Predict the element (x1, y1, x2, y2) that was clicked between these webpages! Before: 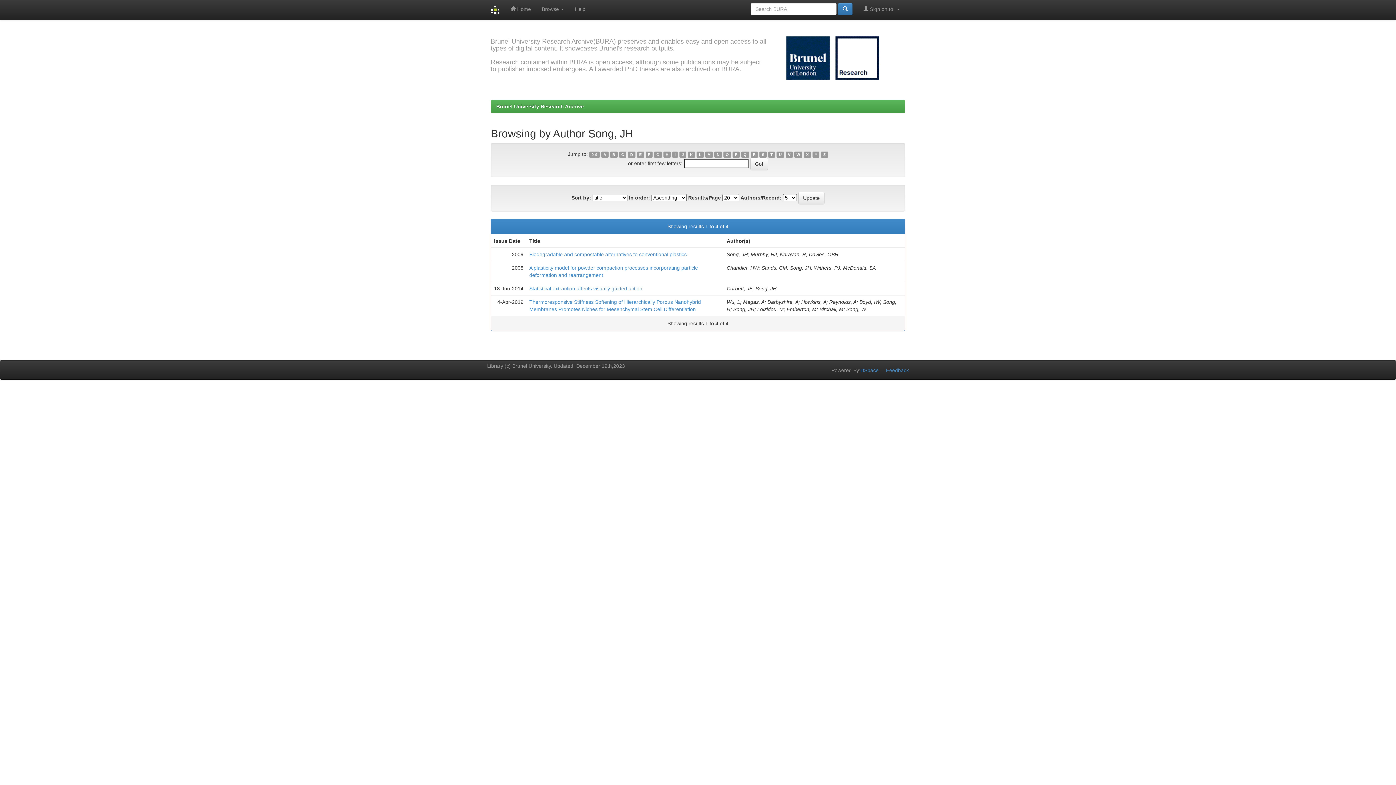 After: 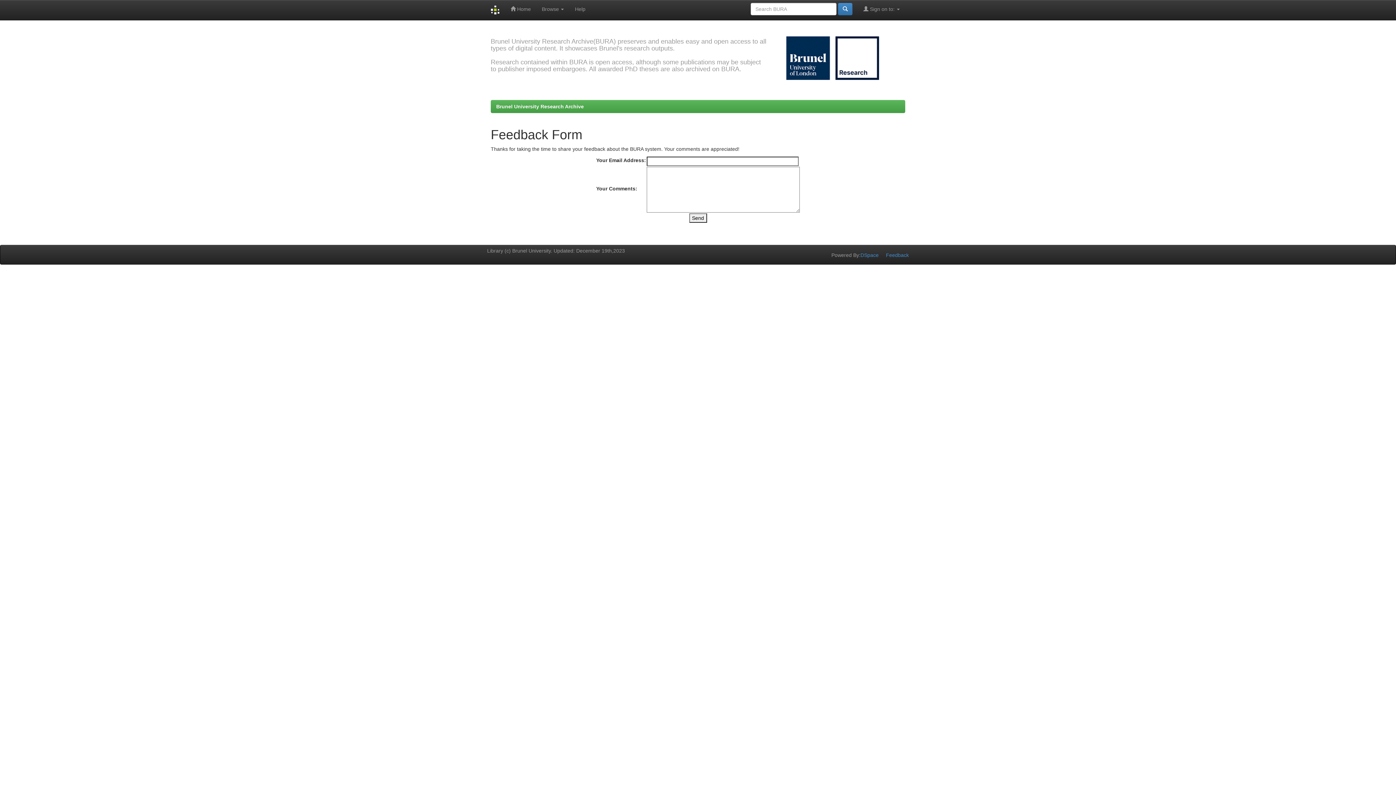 Action: bbox: (886, 367, 909, 373) label: Feedback